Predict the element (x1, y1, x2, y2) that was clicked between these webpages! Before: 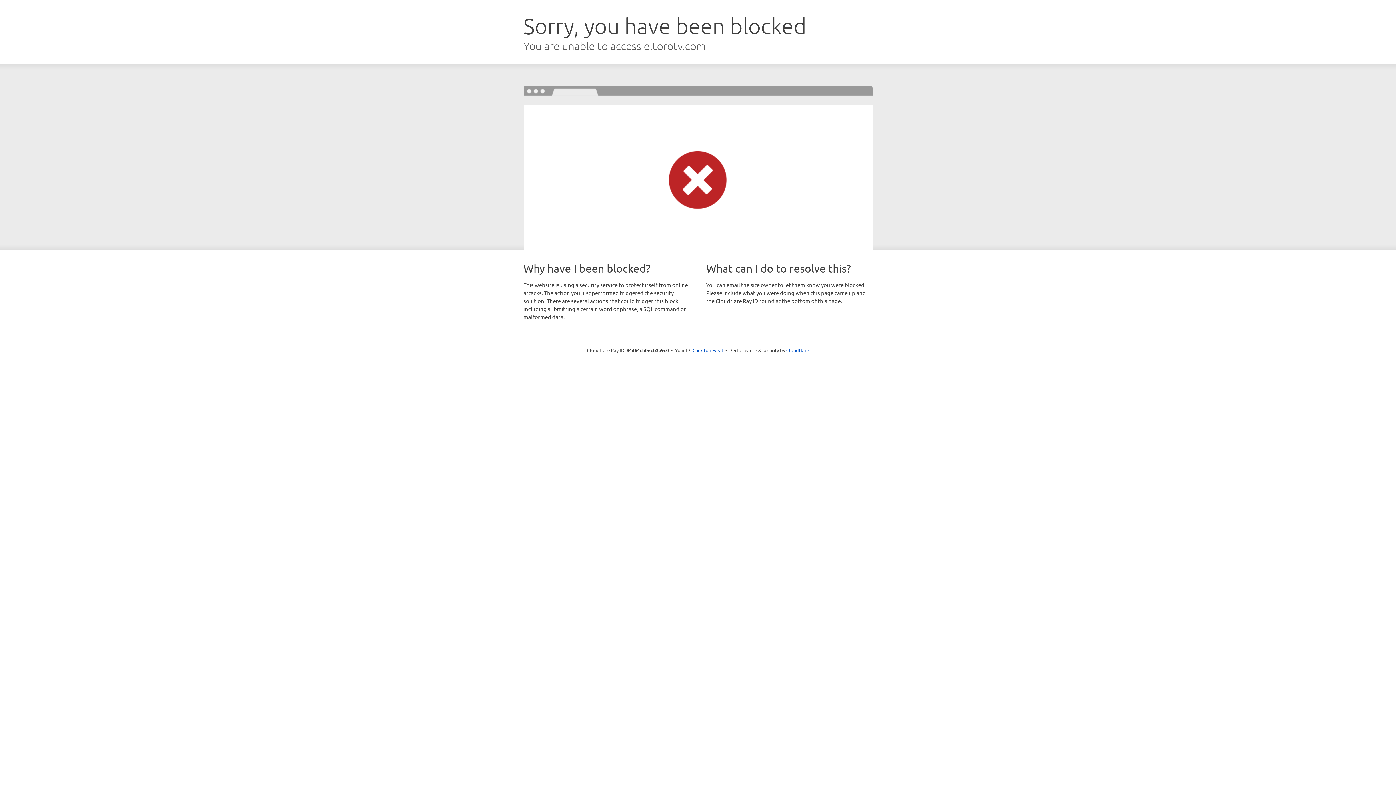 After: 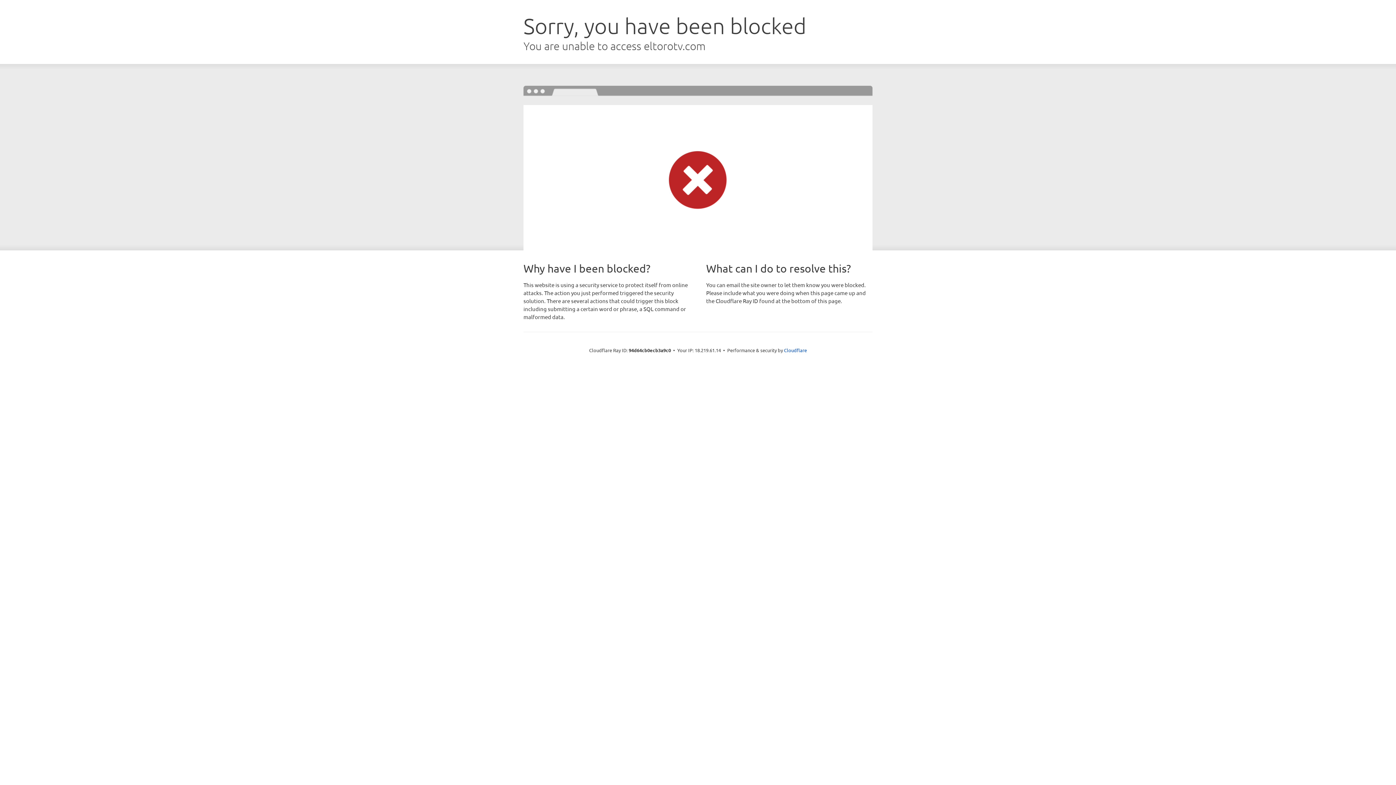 Action: bbox: (692, 346, 723, 353) label: Click to reveal